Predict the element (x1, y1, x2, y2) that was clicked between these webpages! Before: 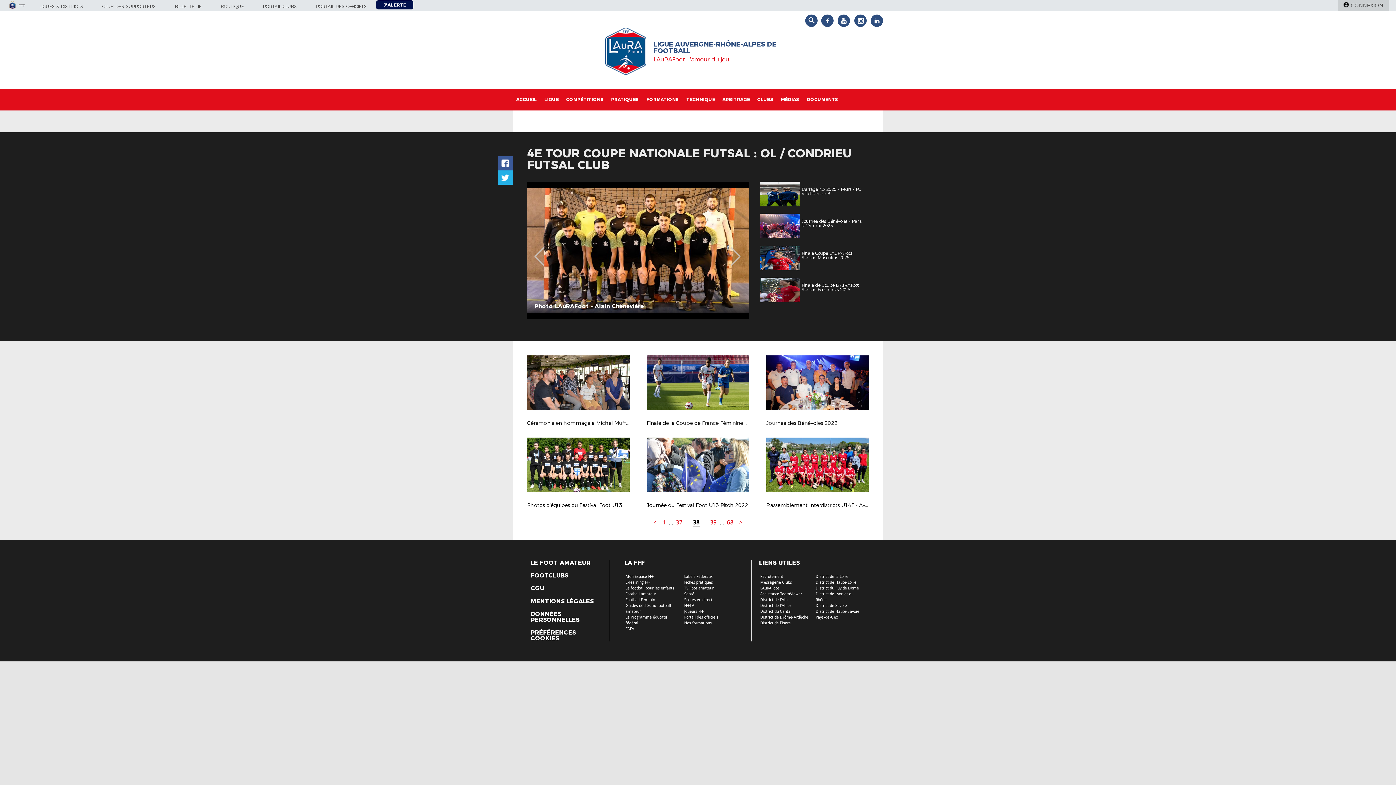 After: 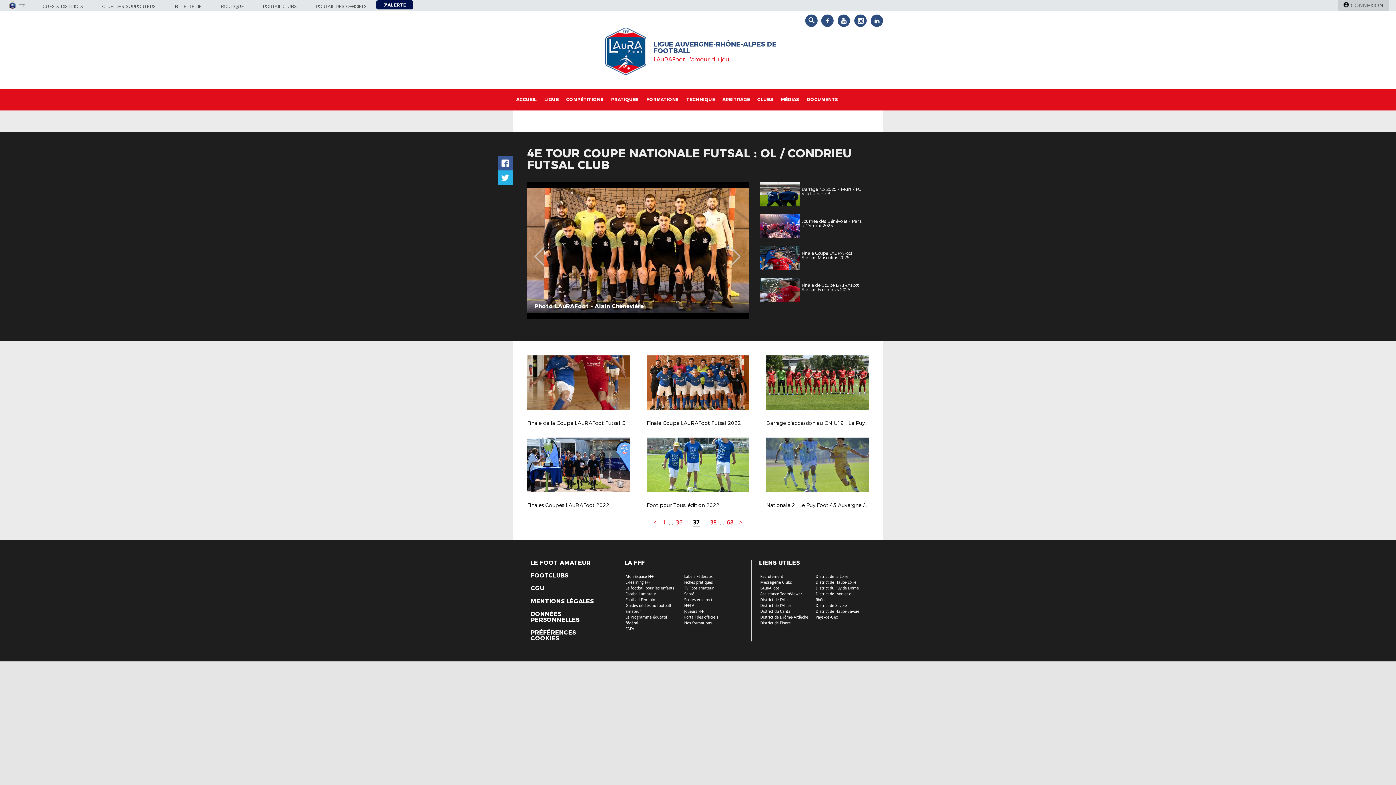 Action: bbox: (676, 519, 682, 526) label: 37